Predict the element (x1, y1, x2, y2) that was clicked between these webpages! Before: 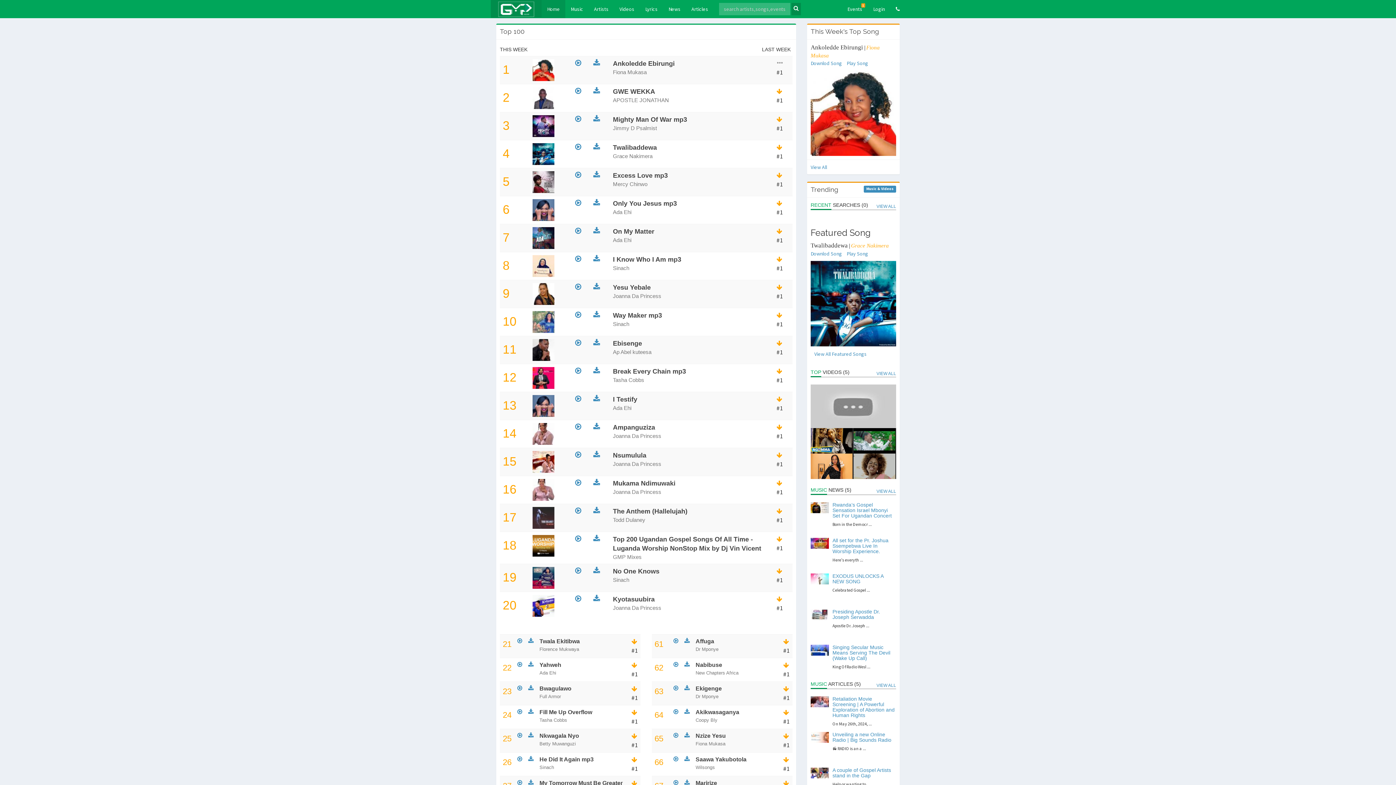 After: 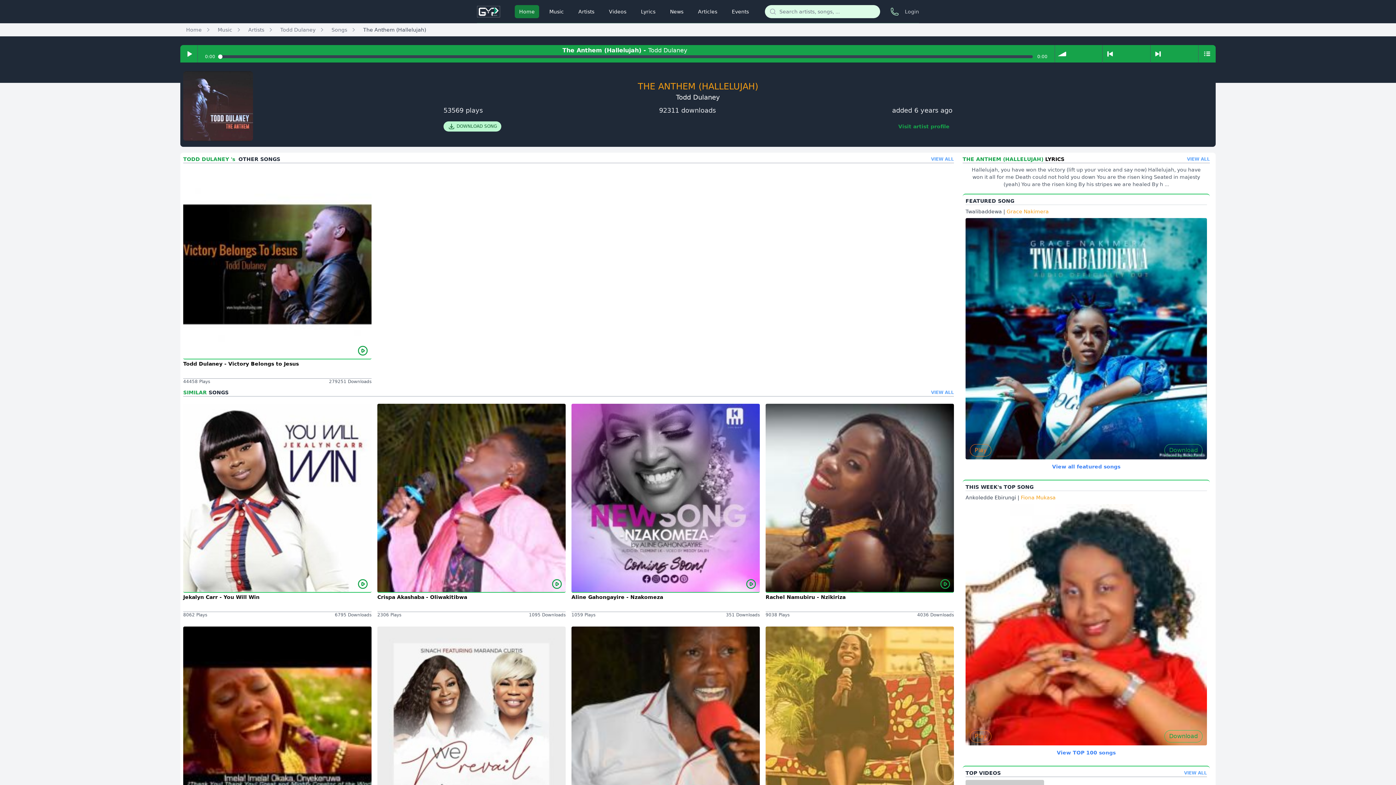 Action: bbox: (575, 508, 581, 515)